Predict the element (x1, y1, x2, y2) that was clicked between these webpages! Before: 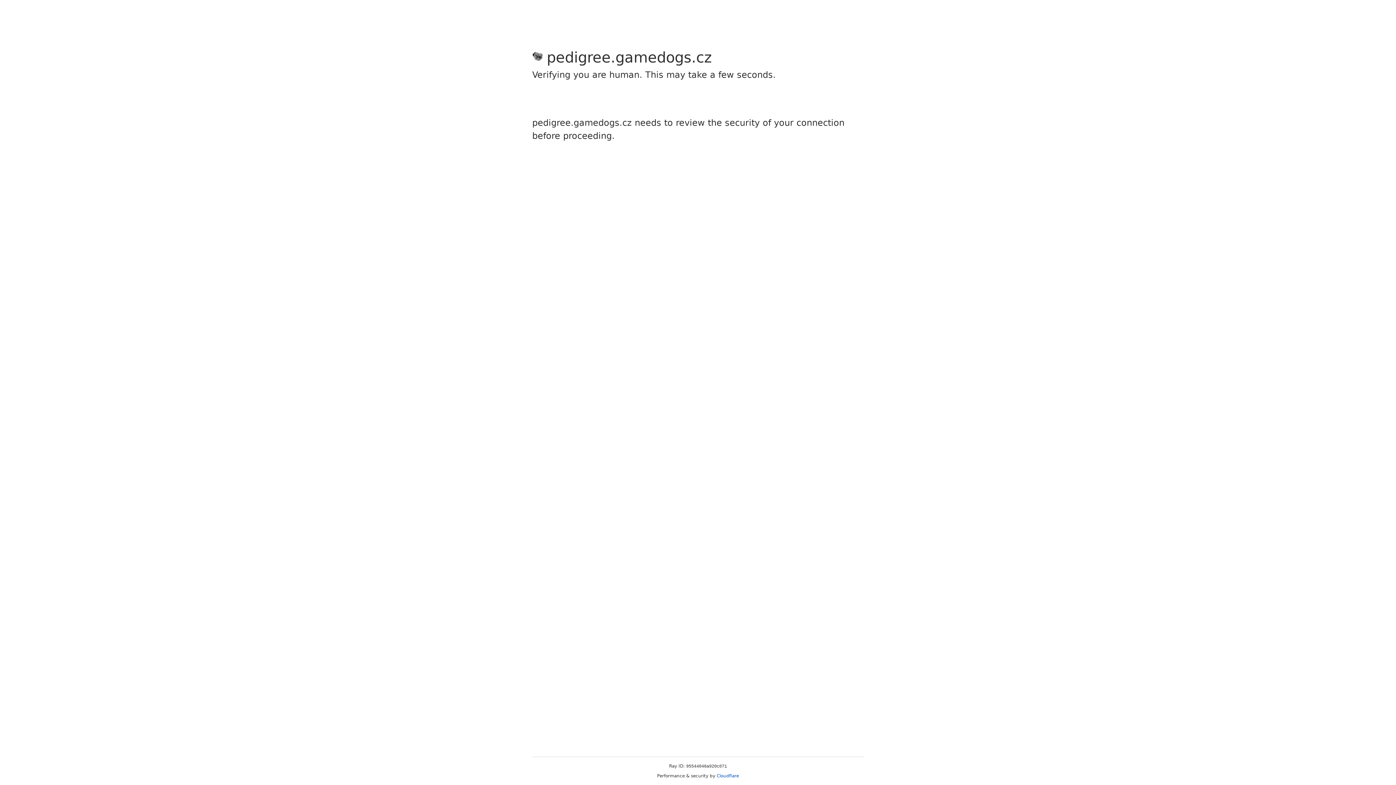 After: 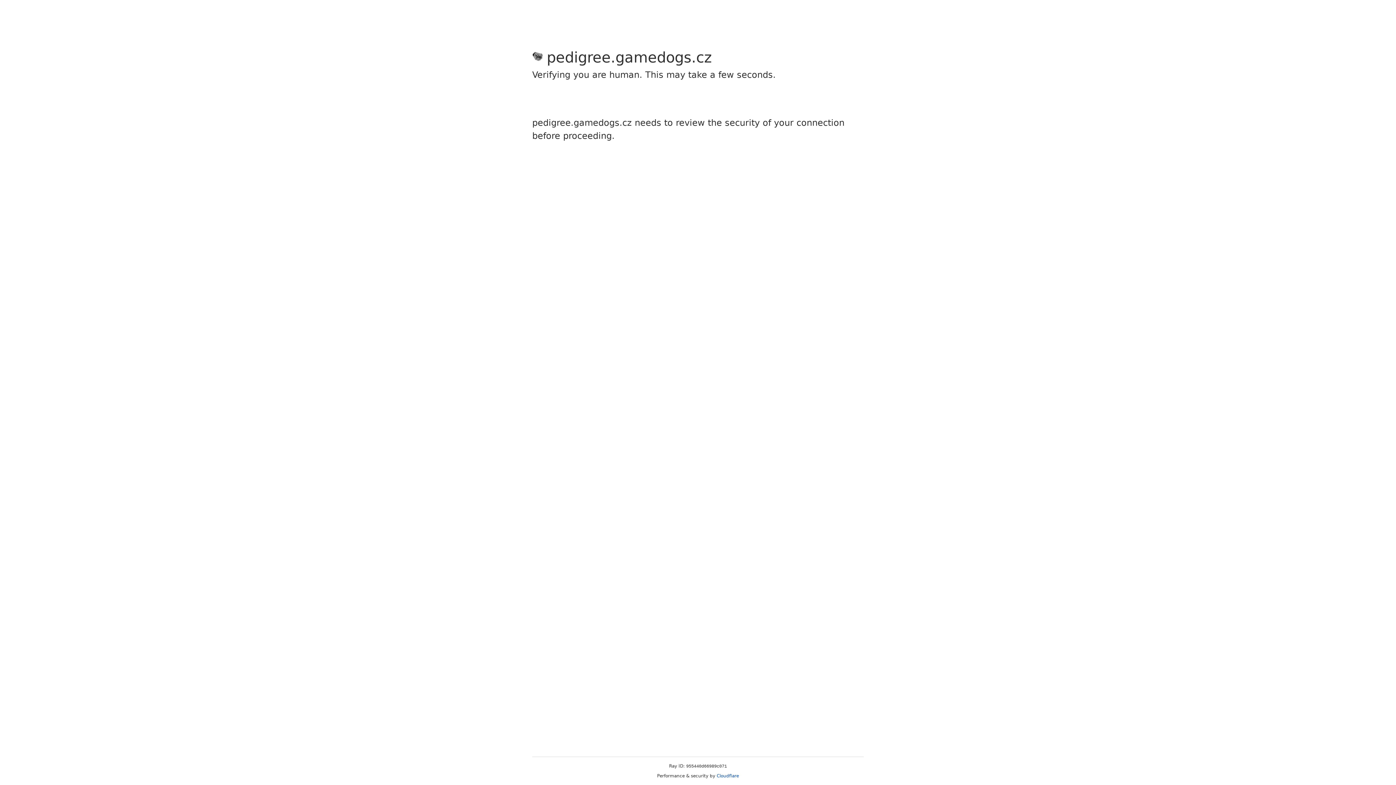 Action: label: Cloudflare bbox: (716, 773, 739, 778)